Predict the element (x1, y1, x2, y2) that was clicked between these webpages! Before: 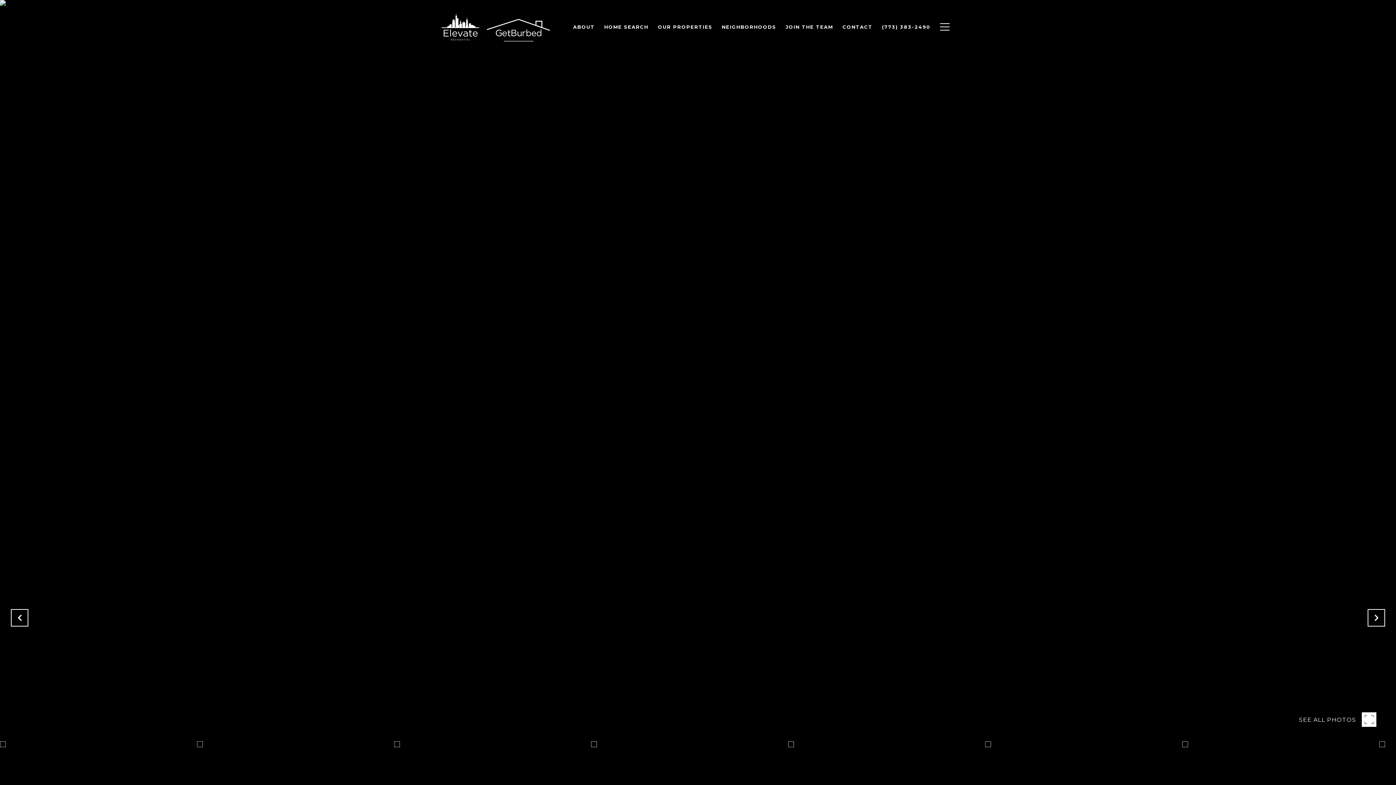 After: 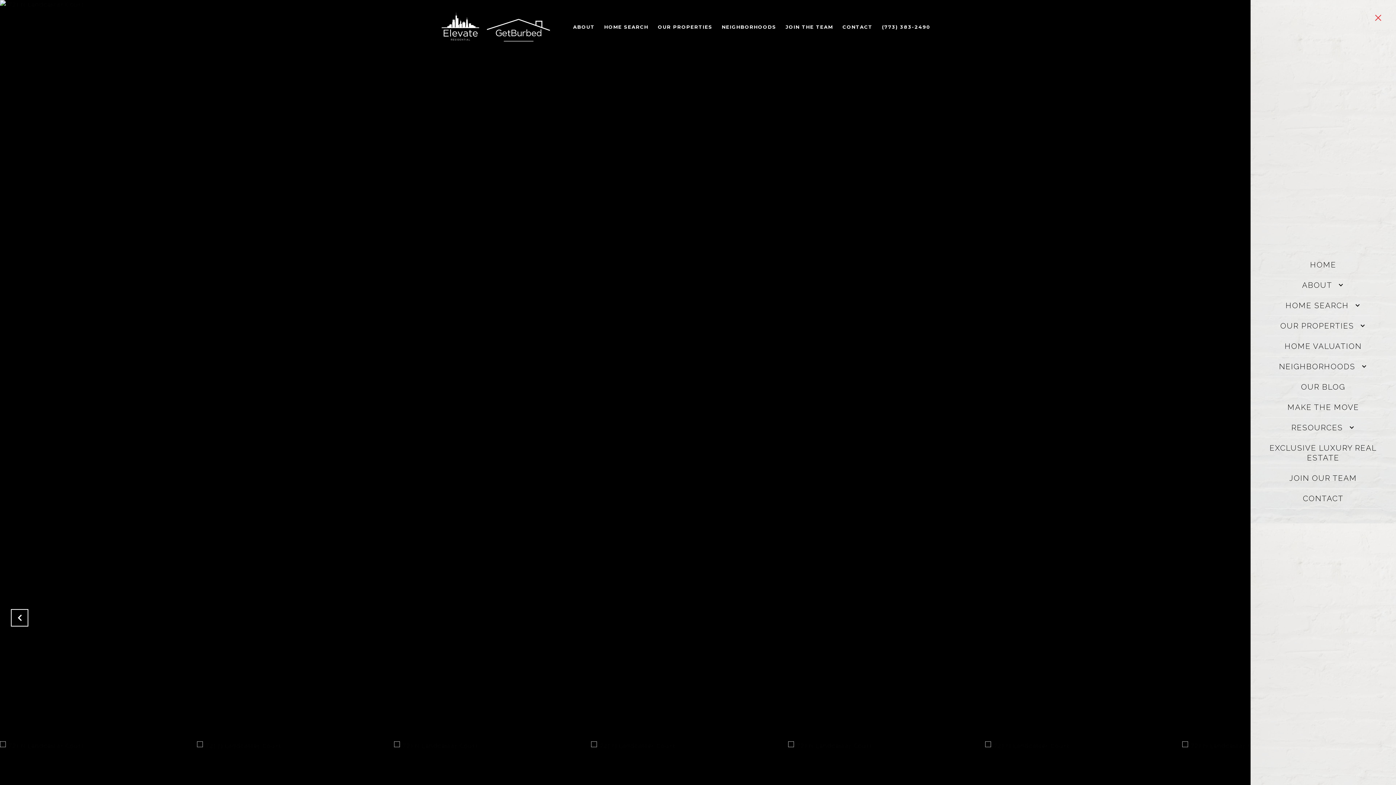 Action: bbox: (935, 16, 954, 37)